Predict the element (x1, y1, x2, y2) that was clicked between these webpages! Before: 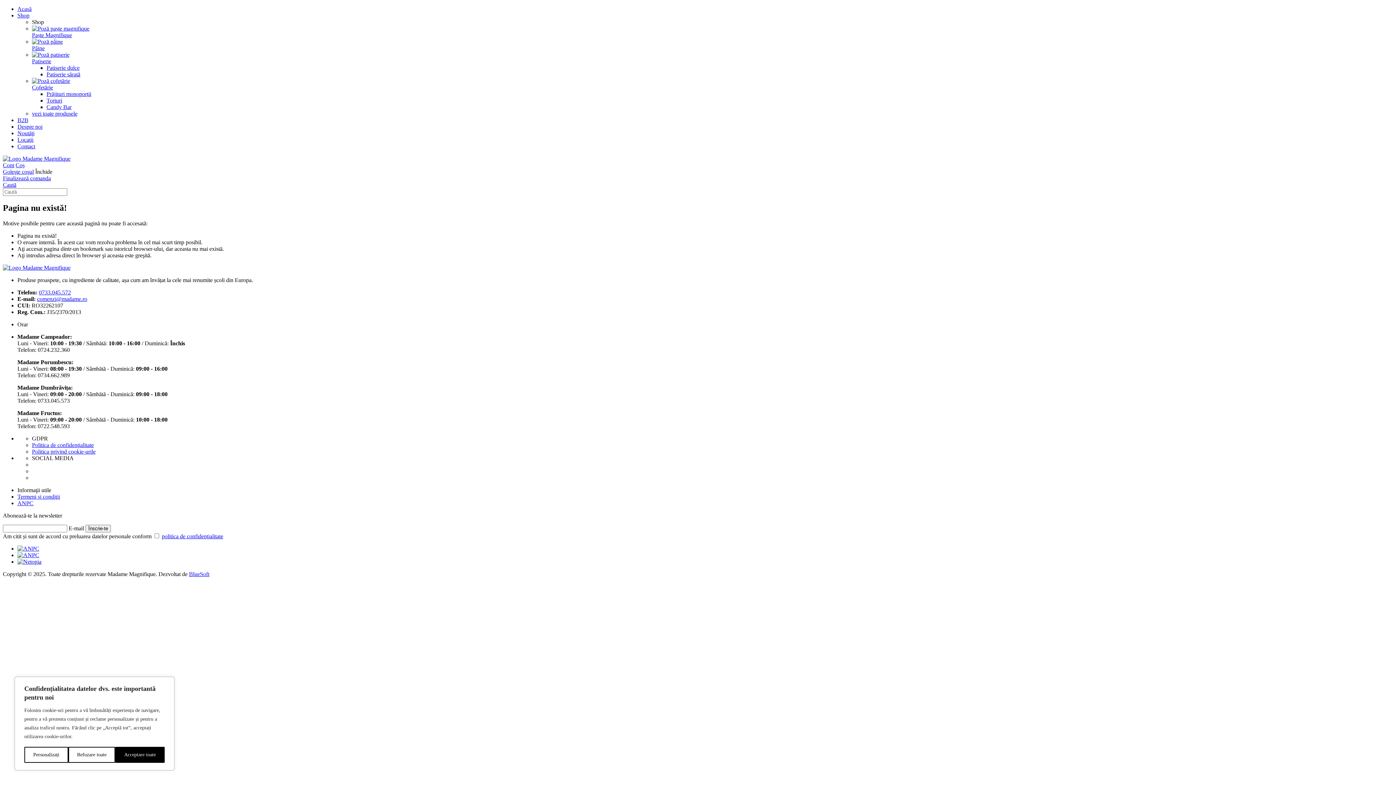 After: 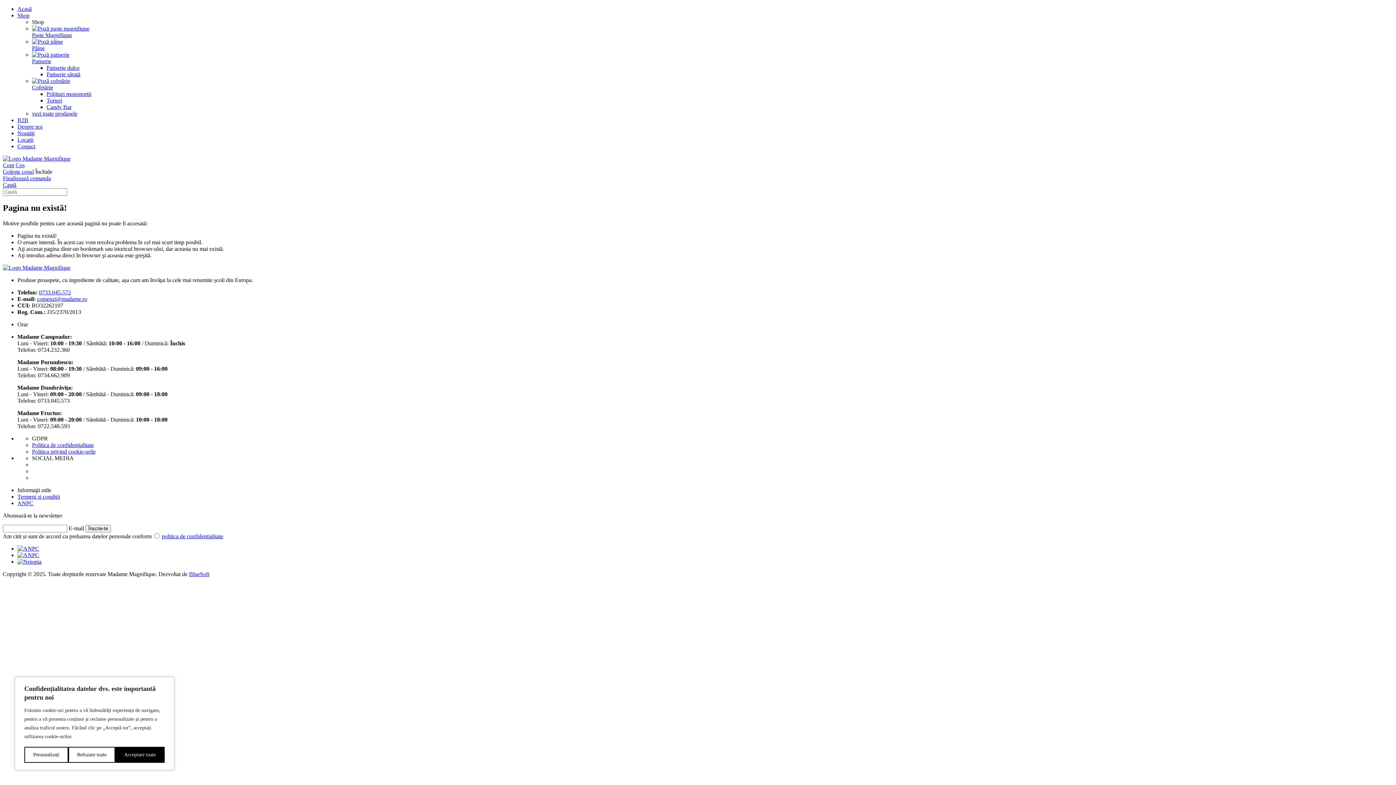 Action: label: BlueSoft bbox: (189, 571, 209, 577)